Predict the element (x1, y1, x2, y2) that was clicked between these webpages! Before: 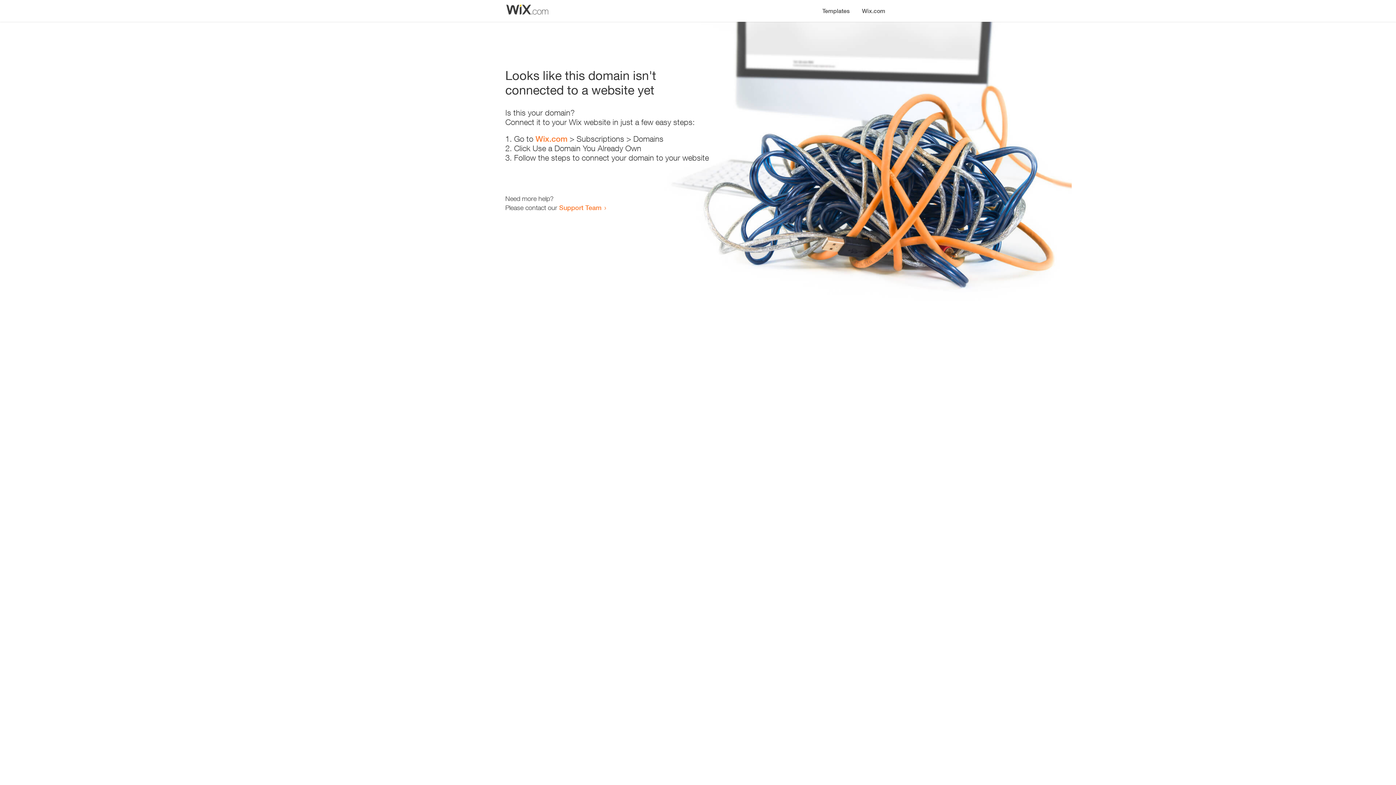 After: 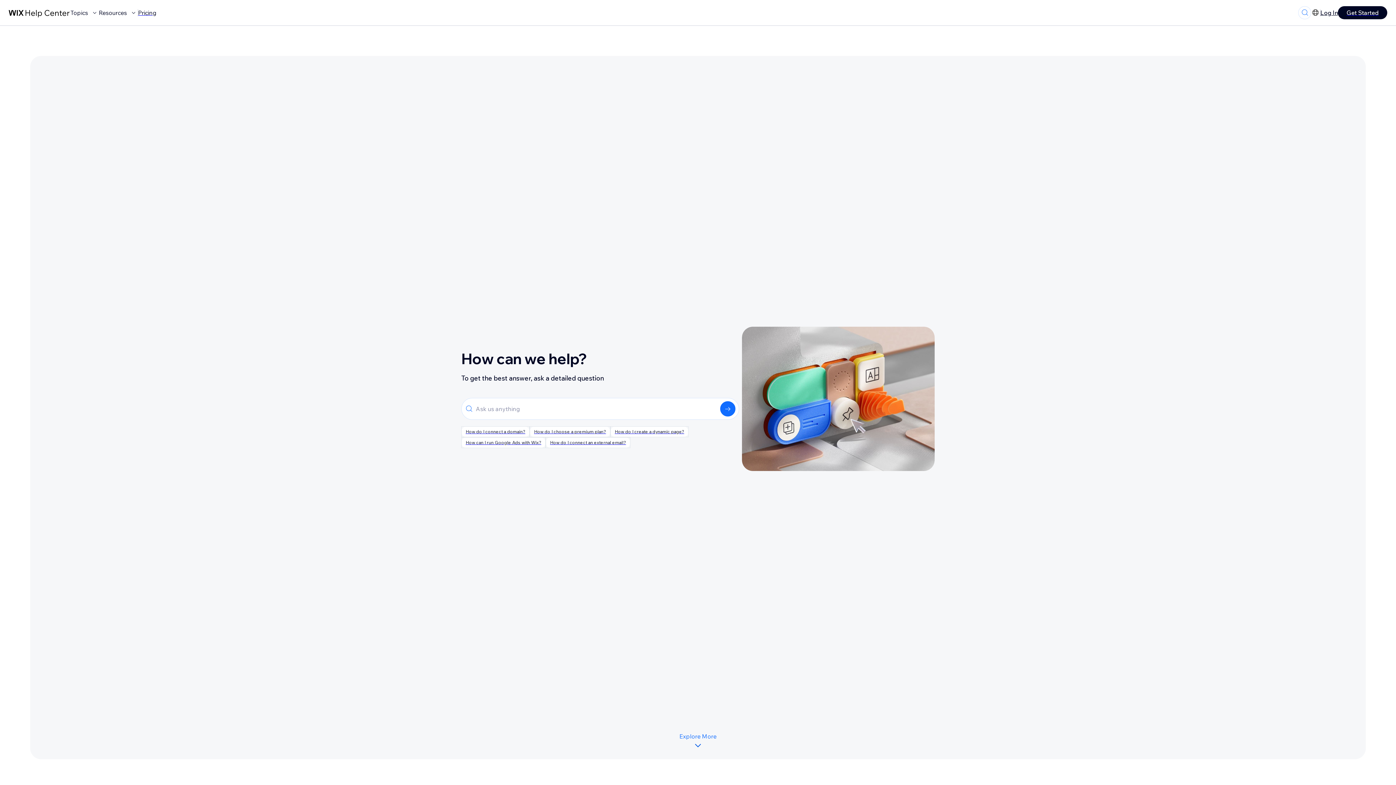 Action: label: Support Team bbox: (559, 203, 601, 211)